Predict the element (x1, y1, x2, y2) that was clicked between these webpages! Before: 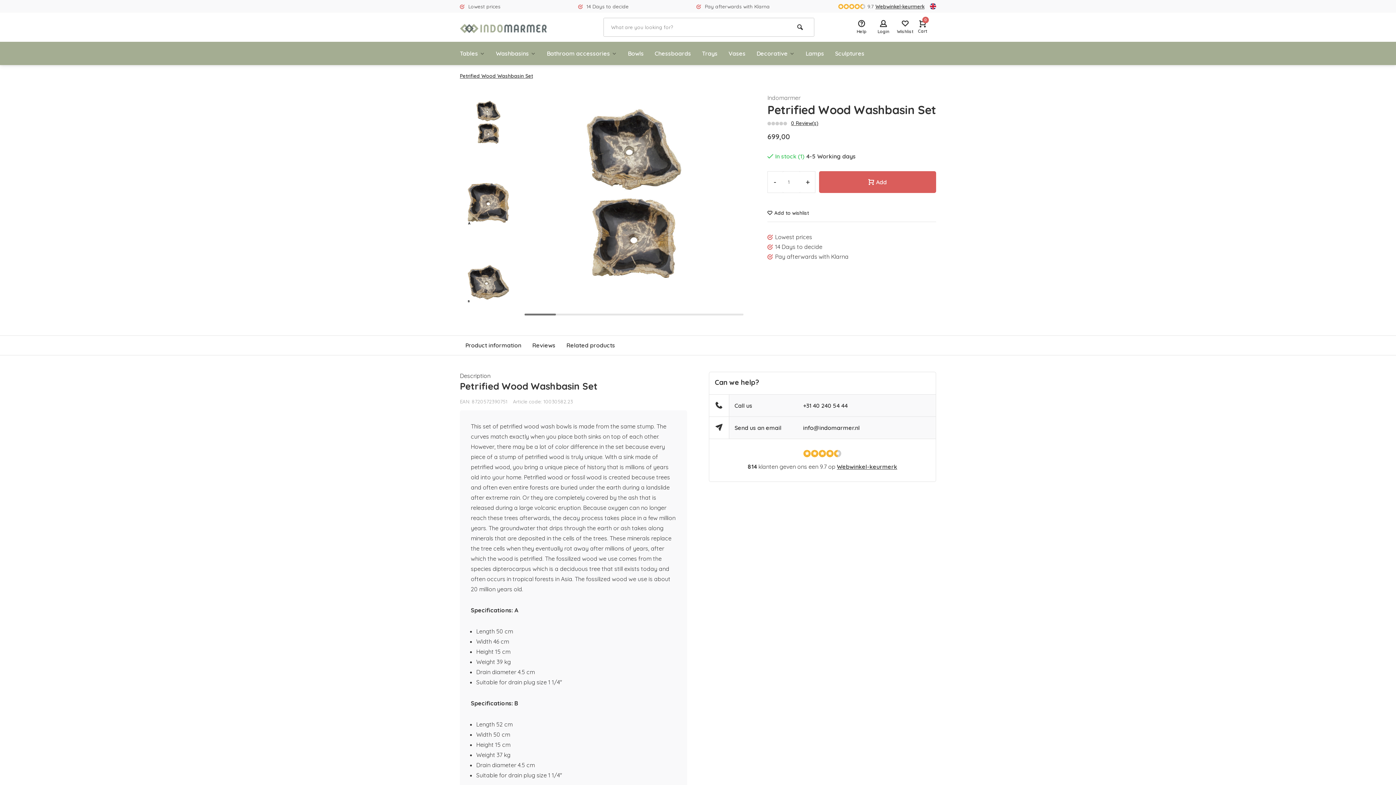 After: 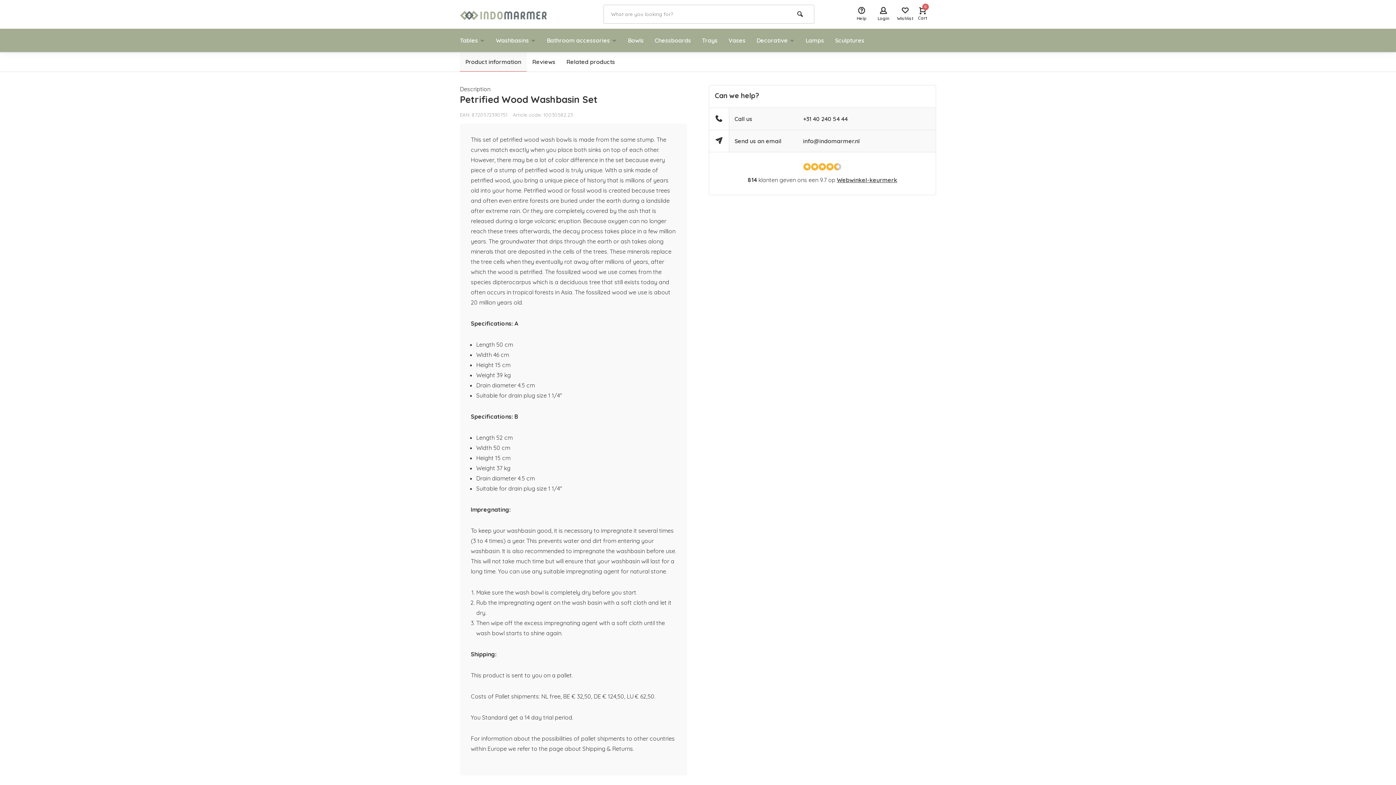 Action: bbox: (460, 336, 526, 355) label: Product information